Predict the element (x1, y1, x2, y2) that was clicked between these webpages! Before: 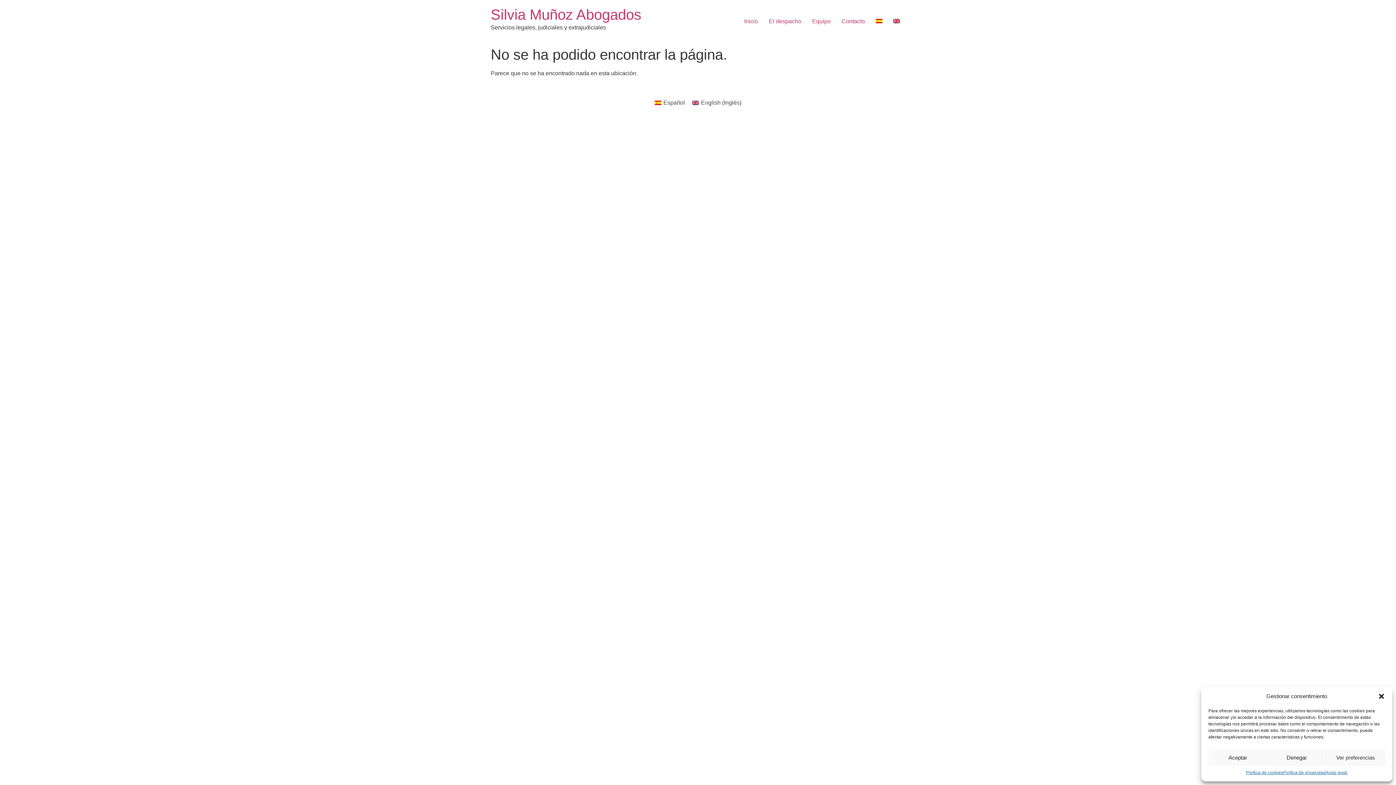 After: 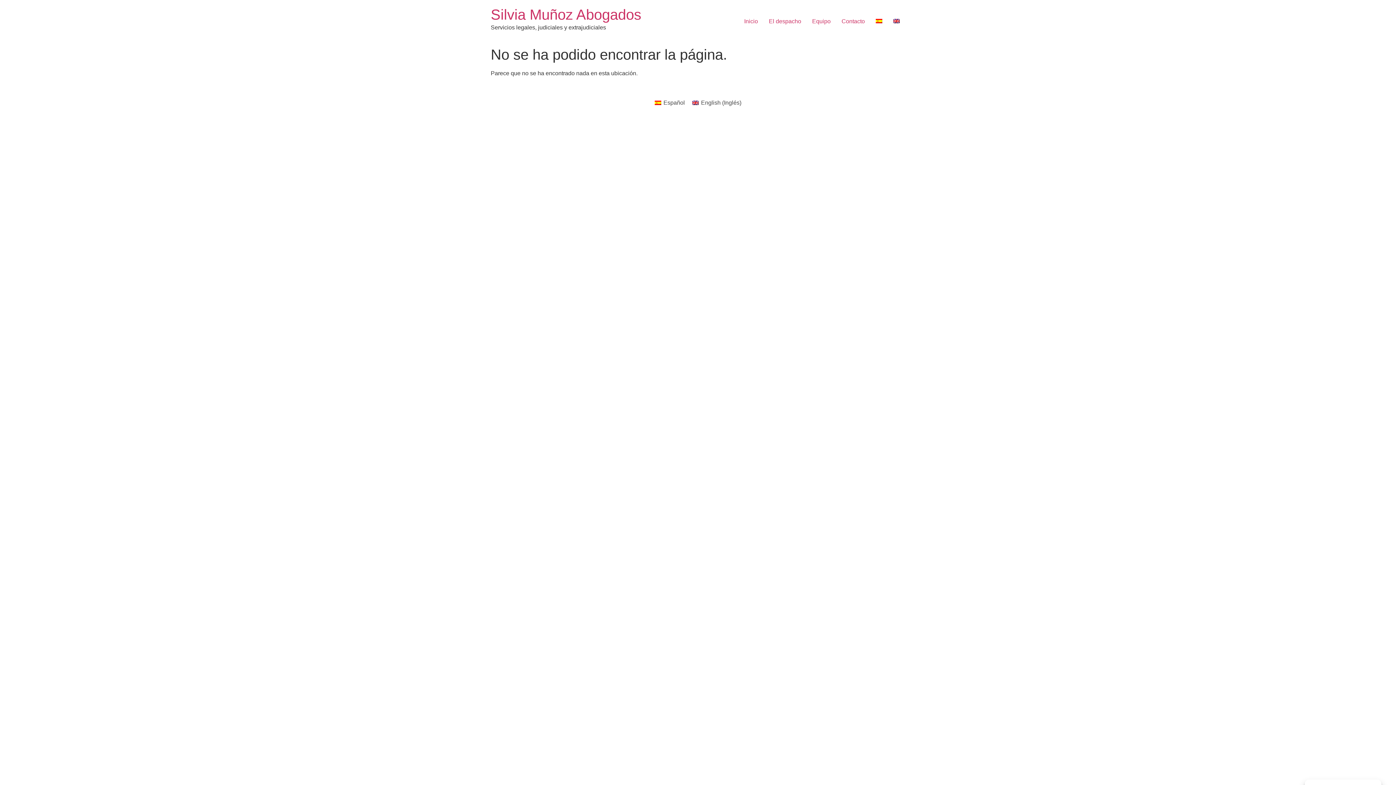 Action: label: Aceptar bbox: (1208, 749, 1267, 766)